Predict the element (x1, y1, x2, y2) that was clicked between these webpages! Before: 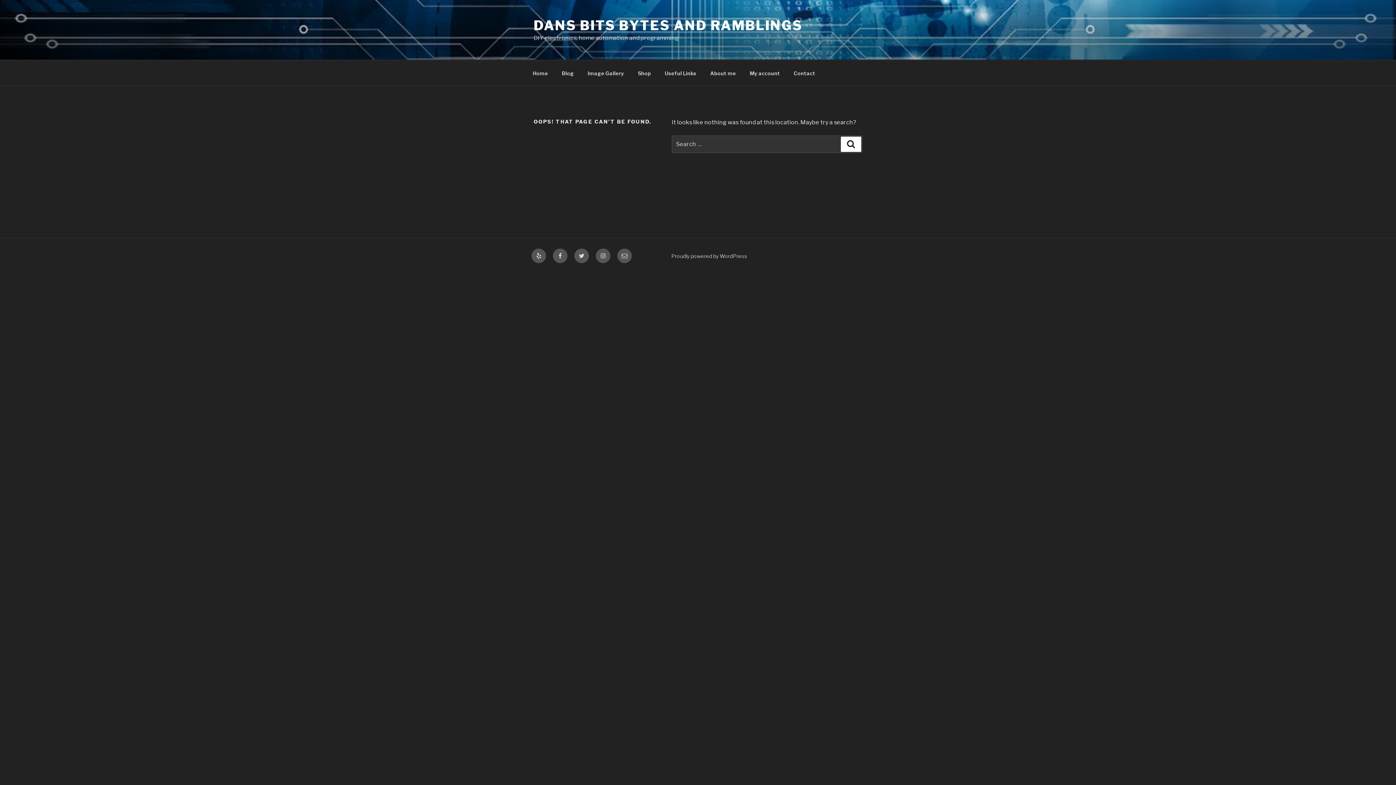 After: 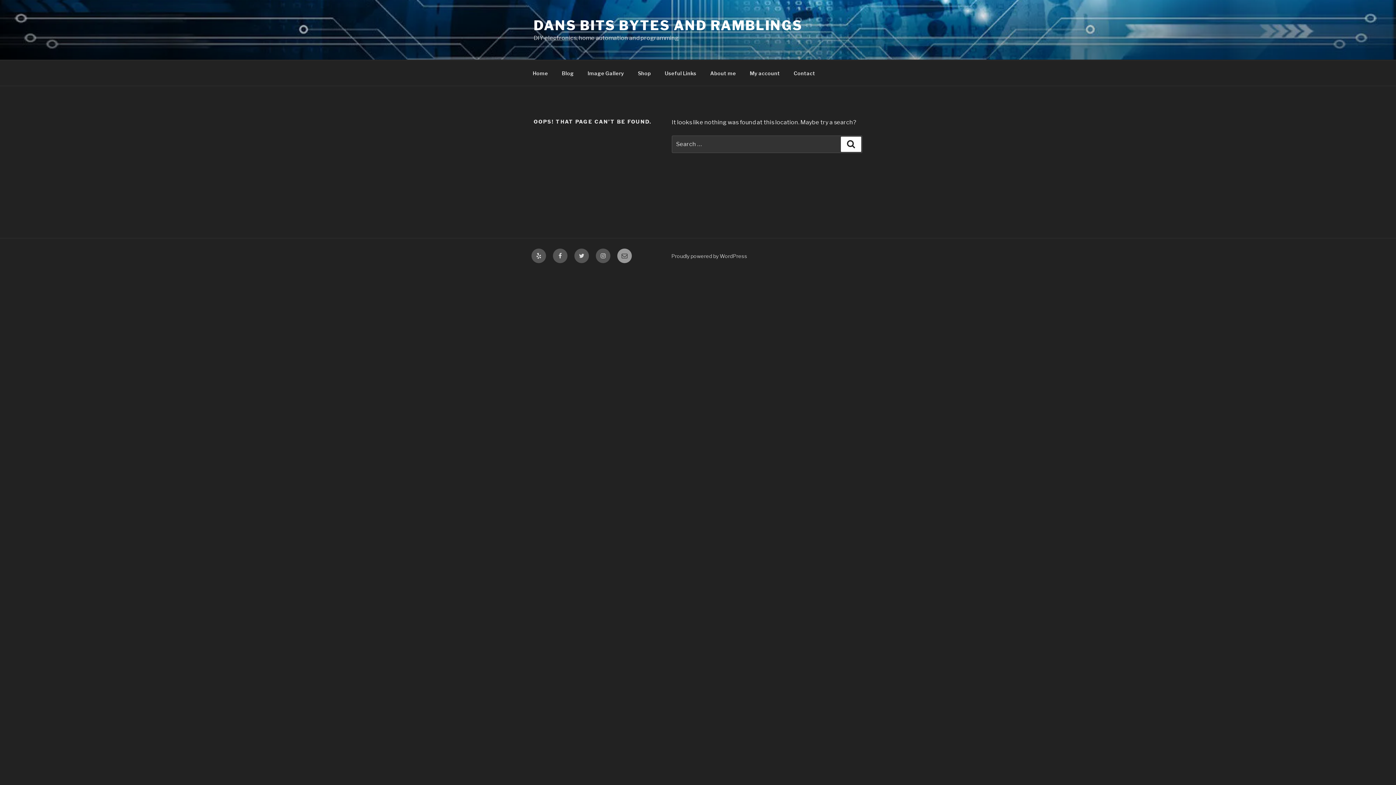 Action: bbox: (617, 248, 632, 263) label: Email